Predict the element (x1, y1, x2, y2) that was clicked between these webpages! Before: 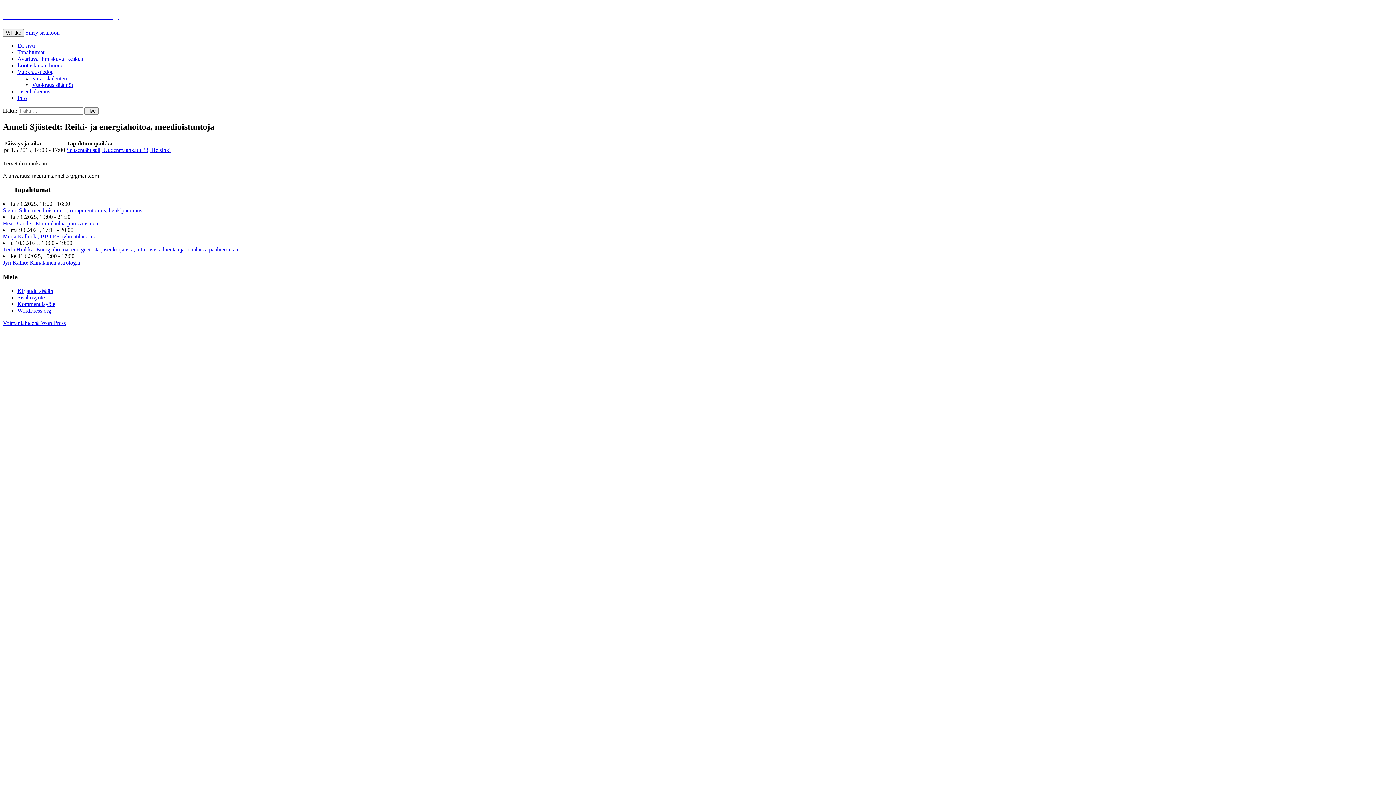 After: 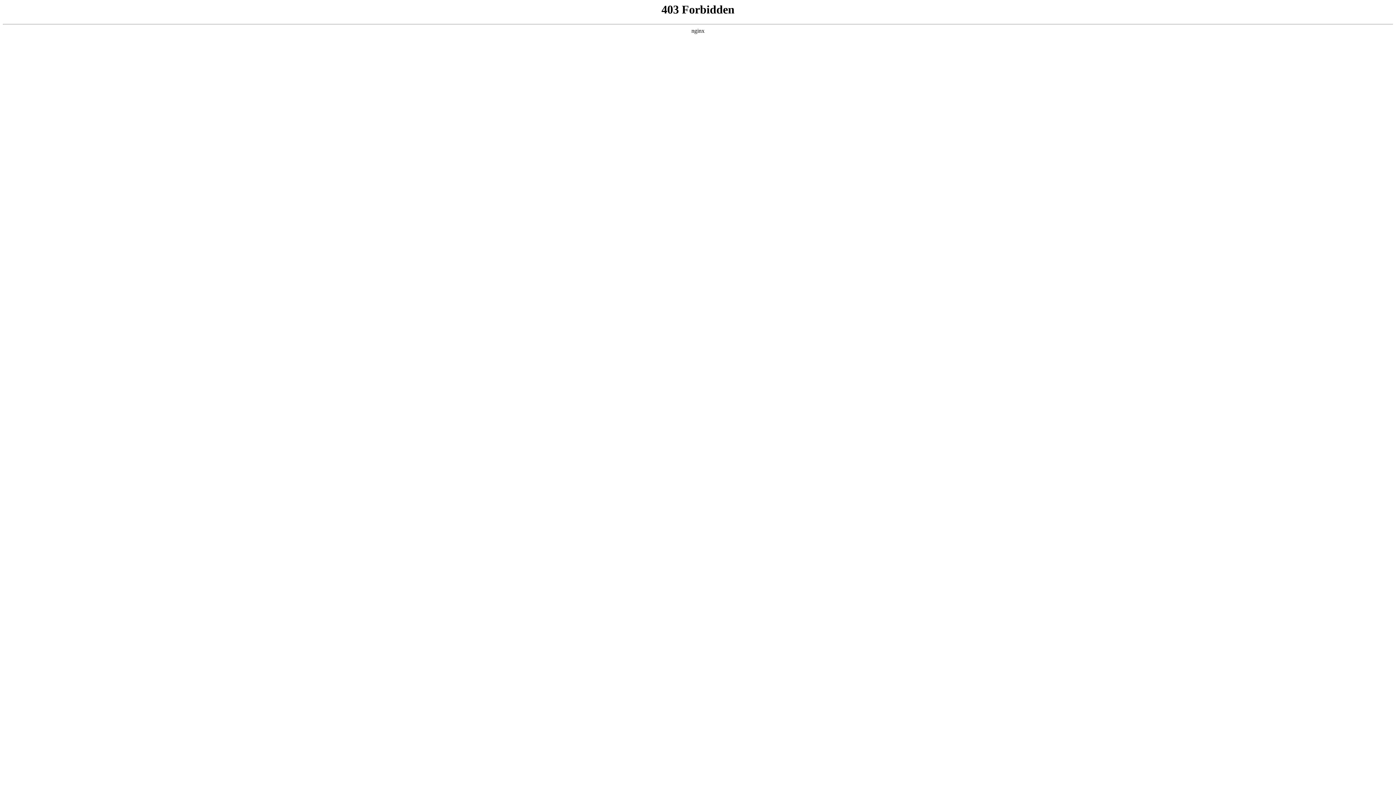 Action: bbox: (2, 319, 65, 326) label: Voimanlähteenä WordPress